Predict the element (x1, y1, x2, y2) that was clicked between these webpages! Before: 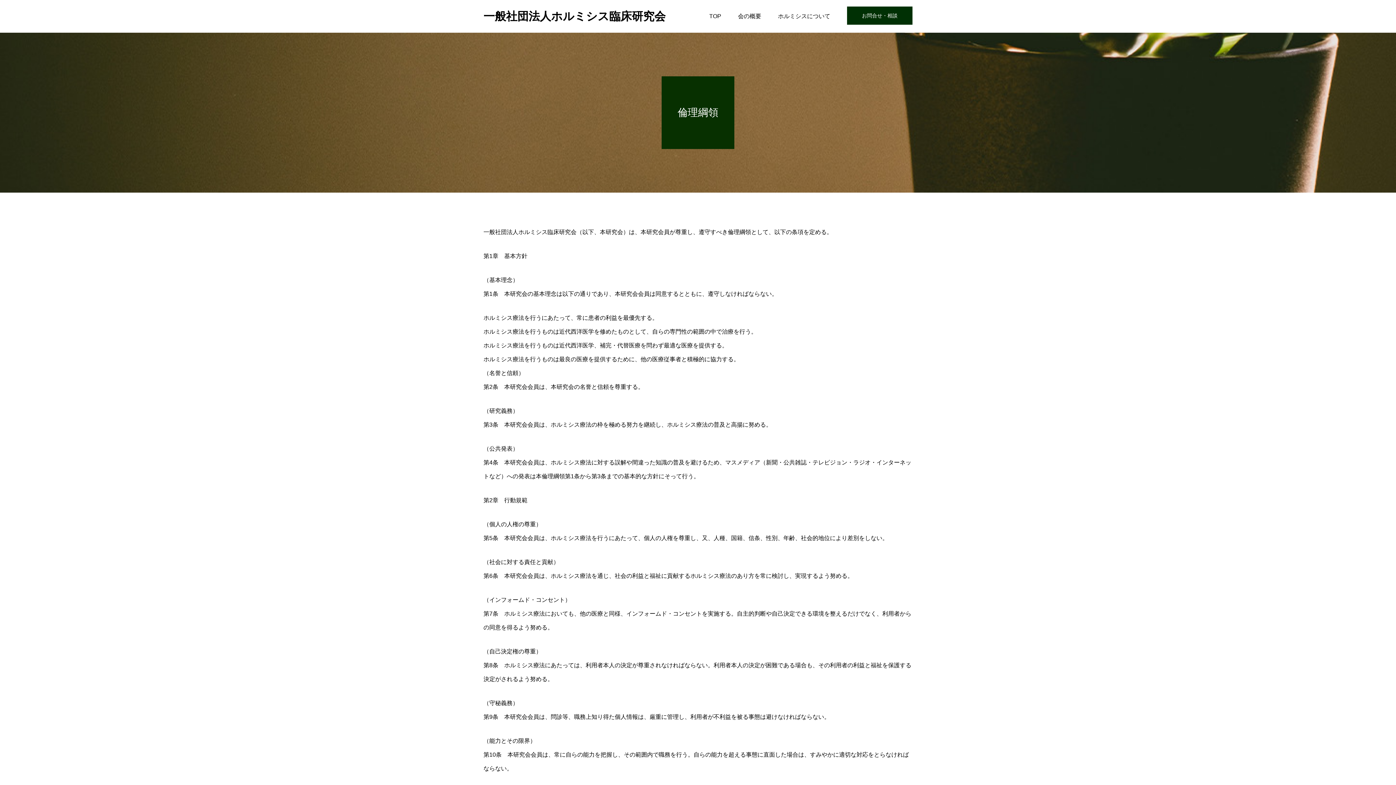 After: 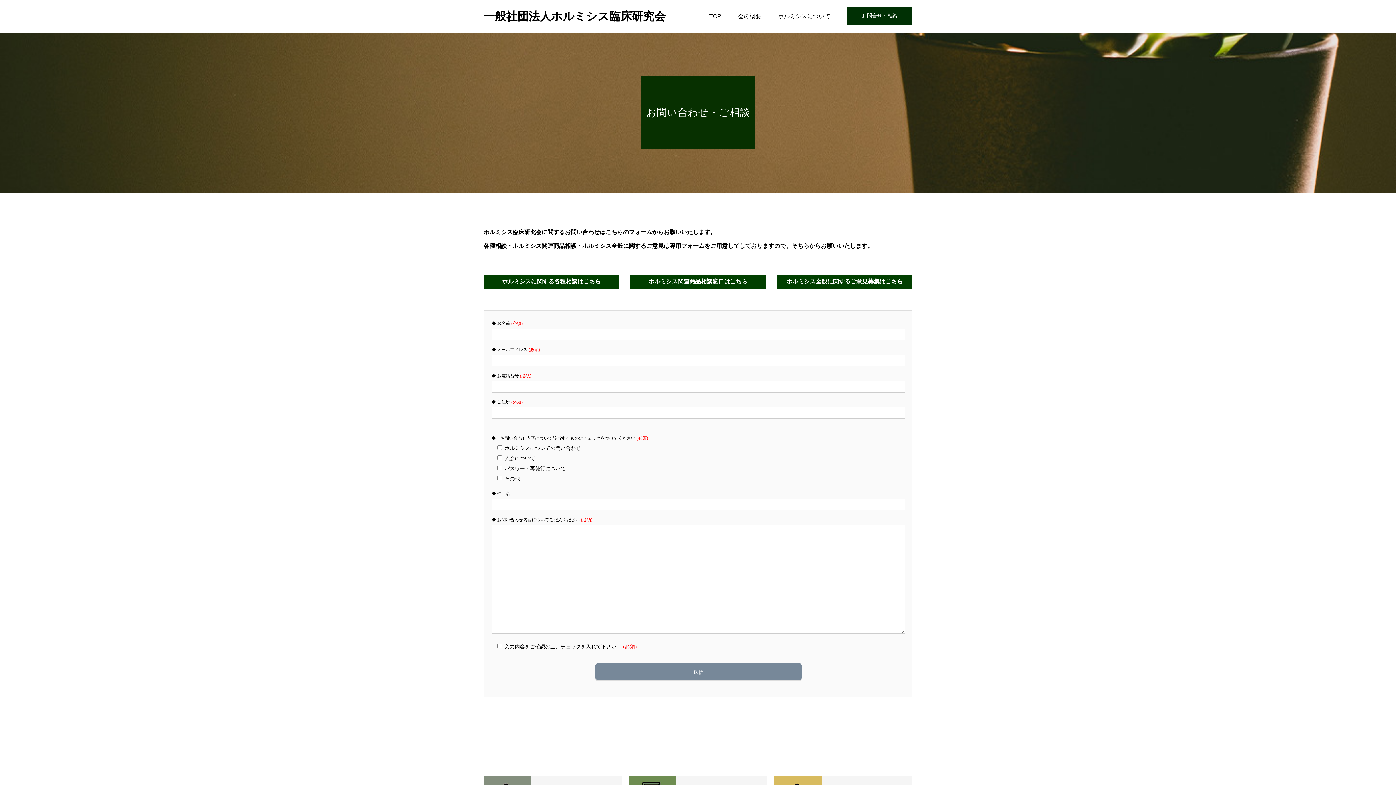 Action: label: お問合せ・相談 bbox: (847, 6, 912, 24)